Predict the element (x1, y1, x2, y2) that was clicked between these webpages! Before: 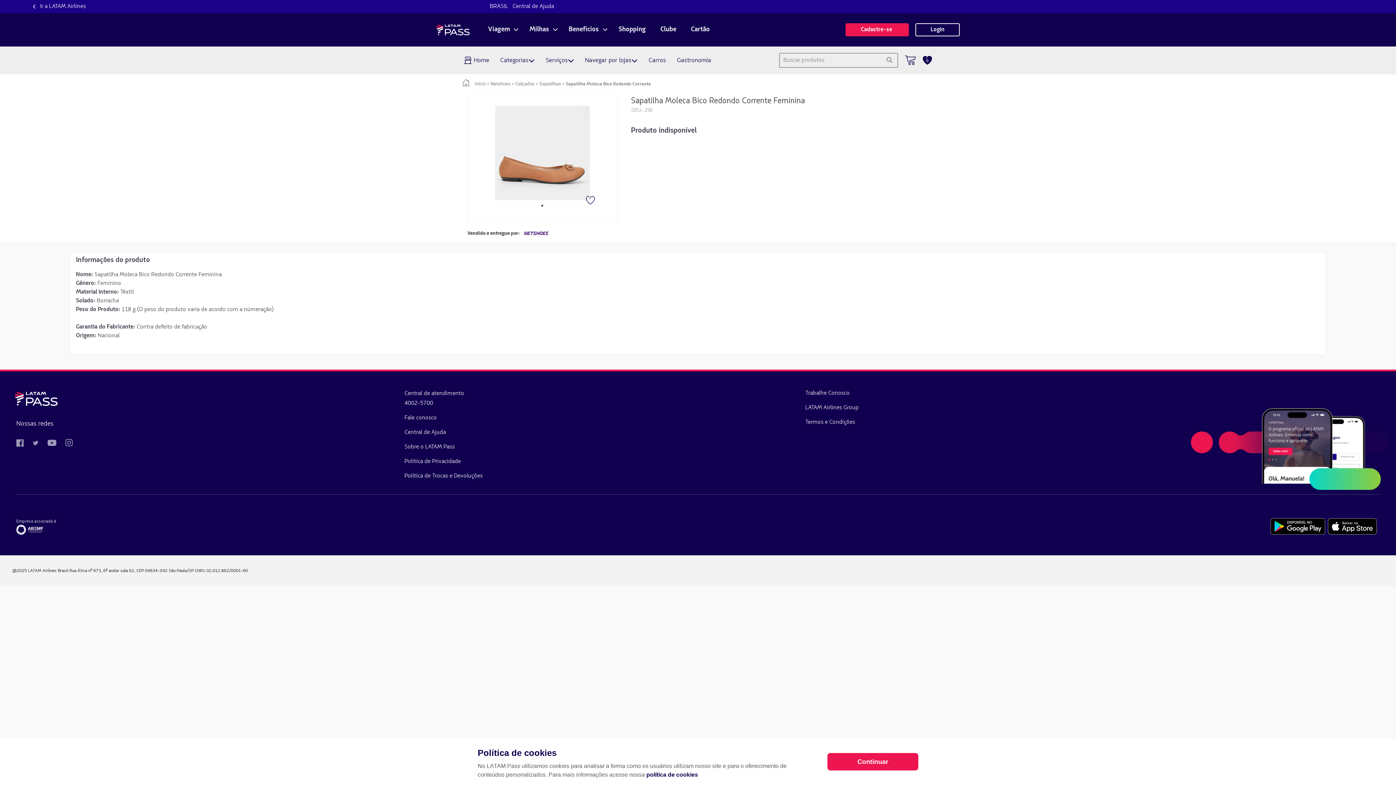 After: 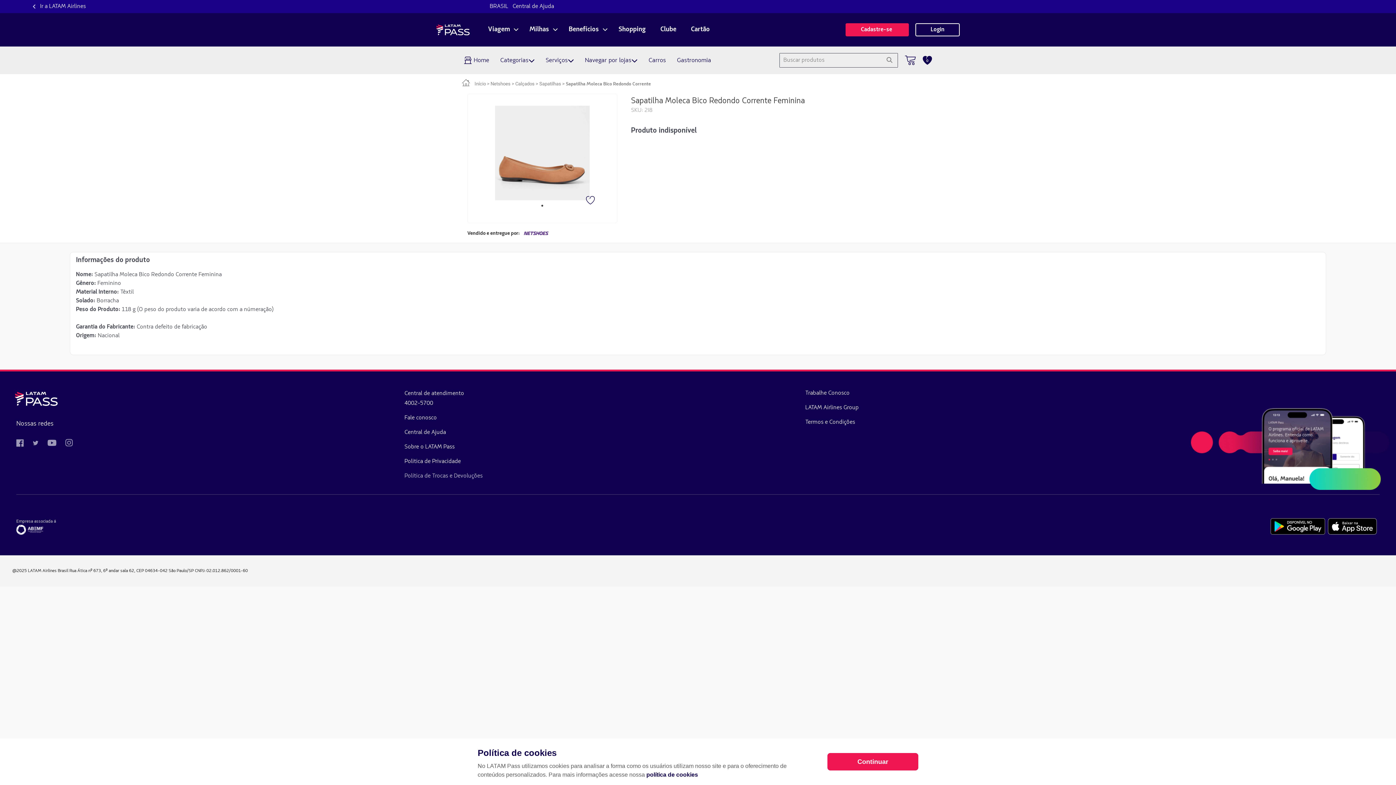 Action: label: Política de Trocas e Devoluções bbox: (404, 469, 482, 483)